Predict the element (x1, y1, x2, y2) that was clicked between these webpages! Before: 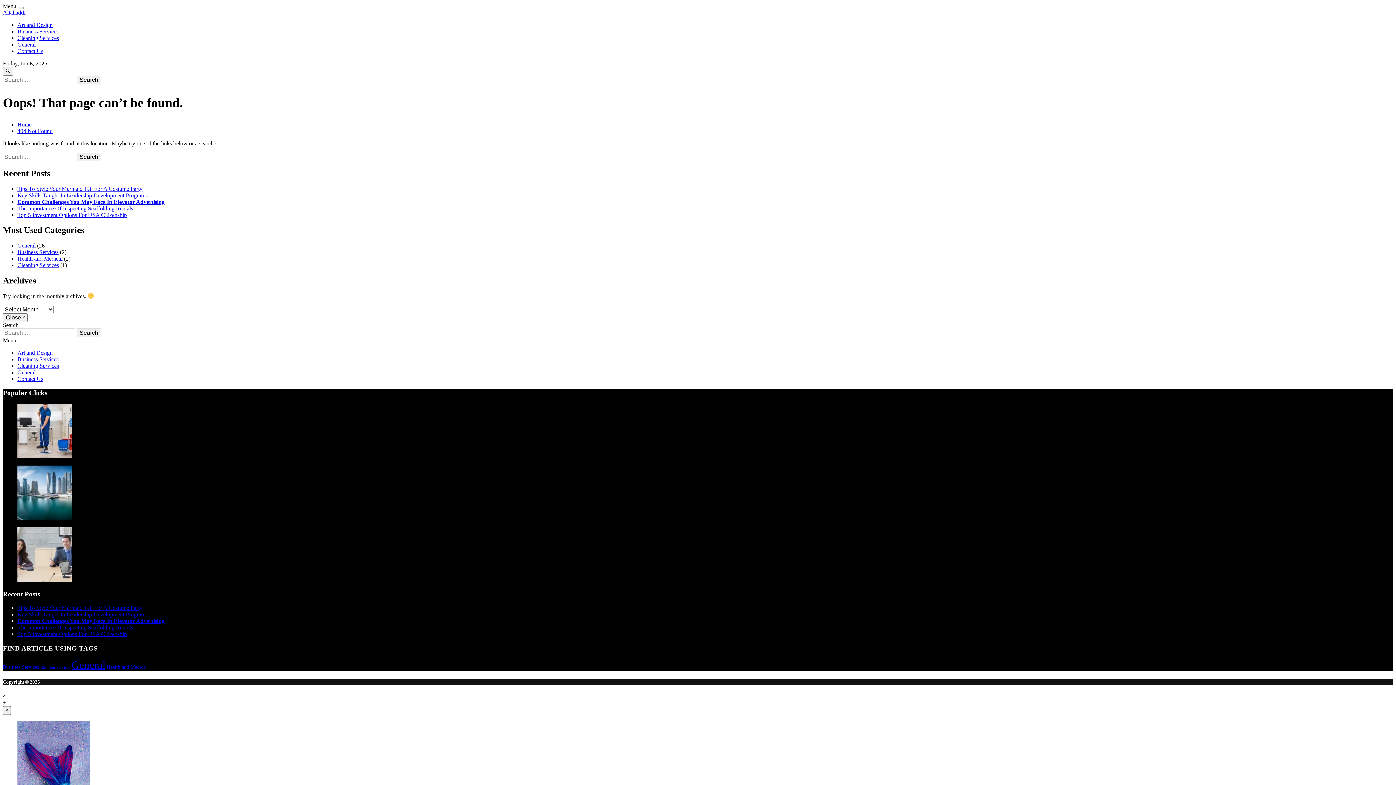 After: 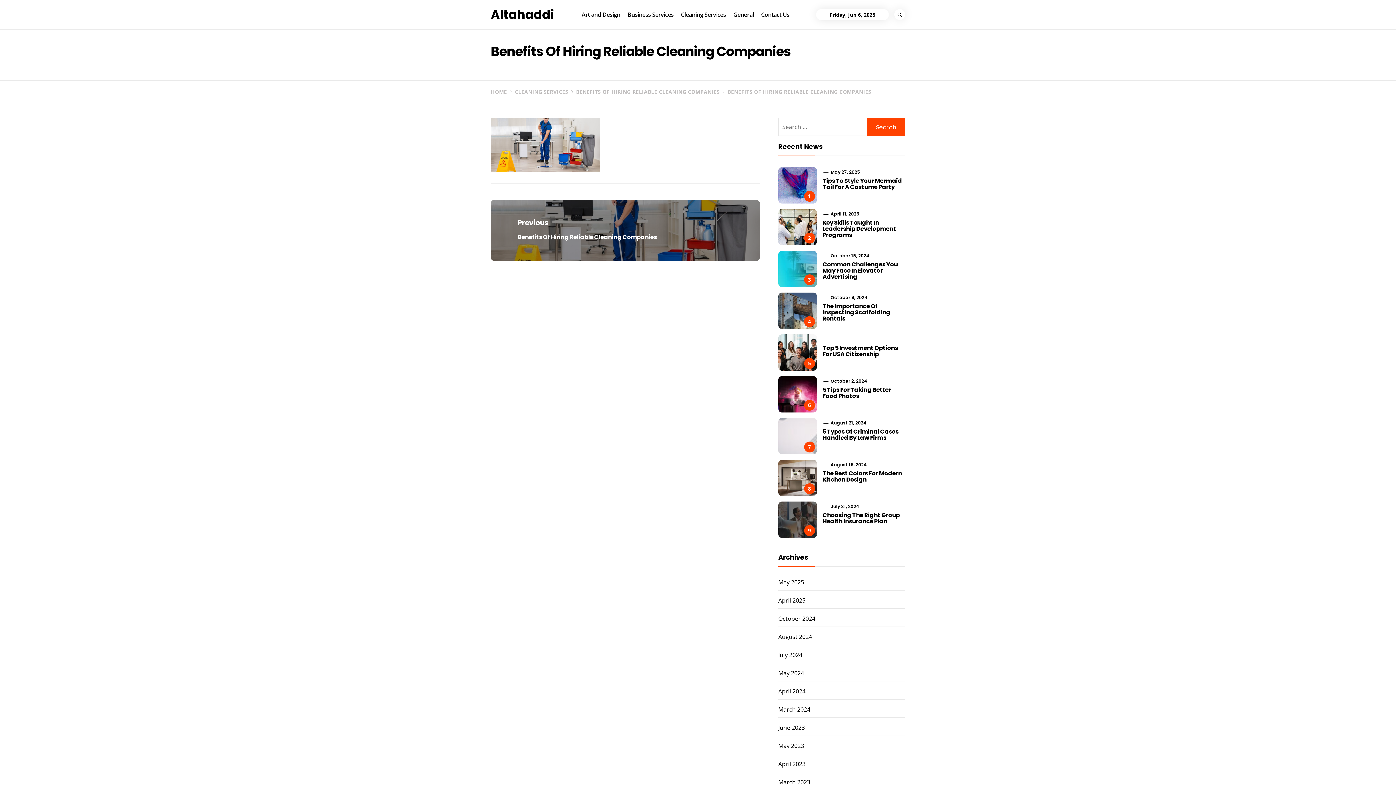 Action: bbox: (17, 453, 72, 459)